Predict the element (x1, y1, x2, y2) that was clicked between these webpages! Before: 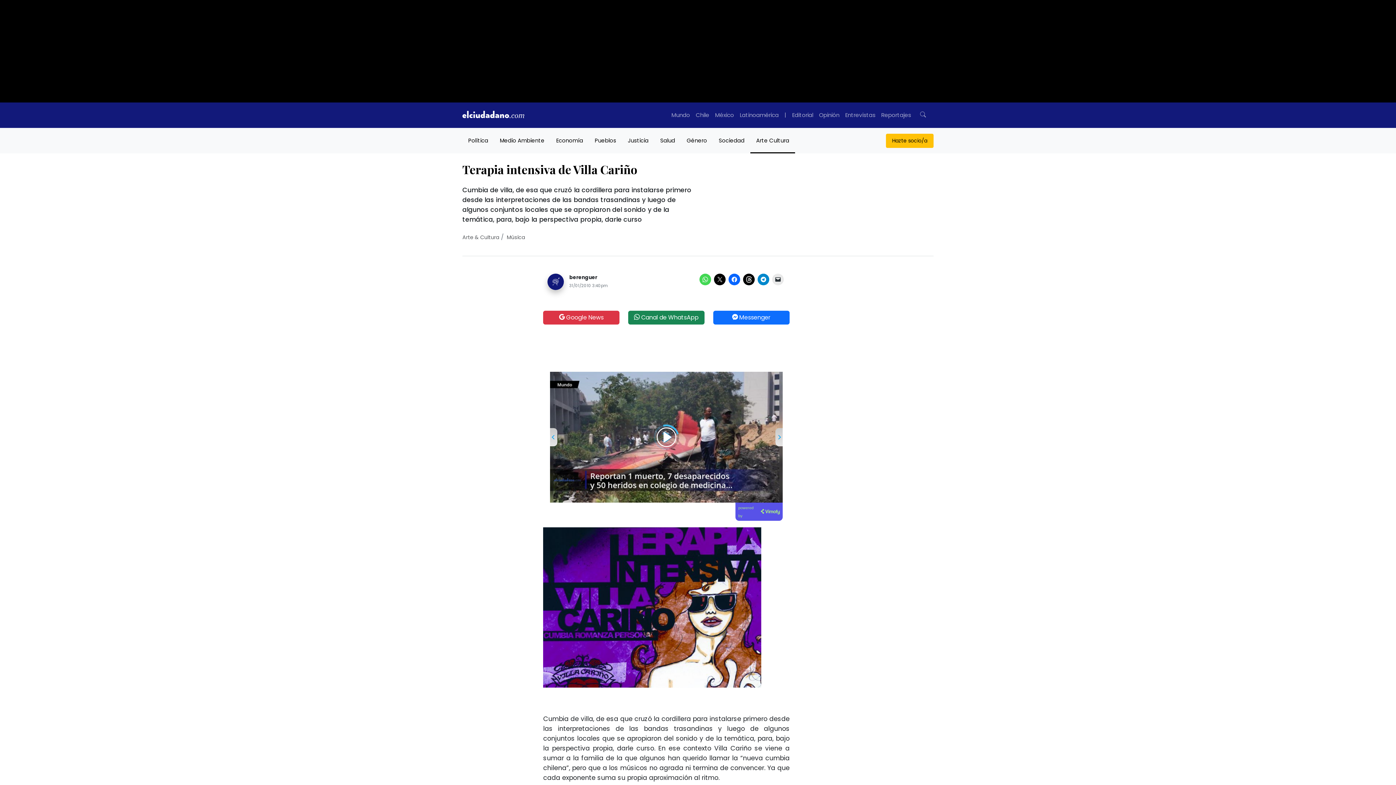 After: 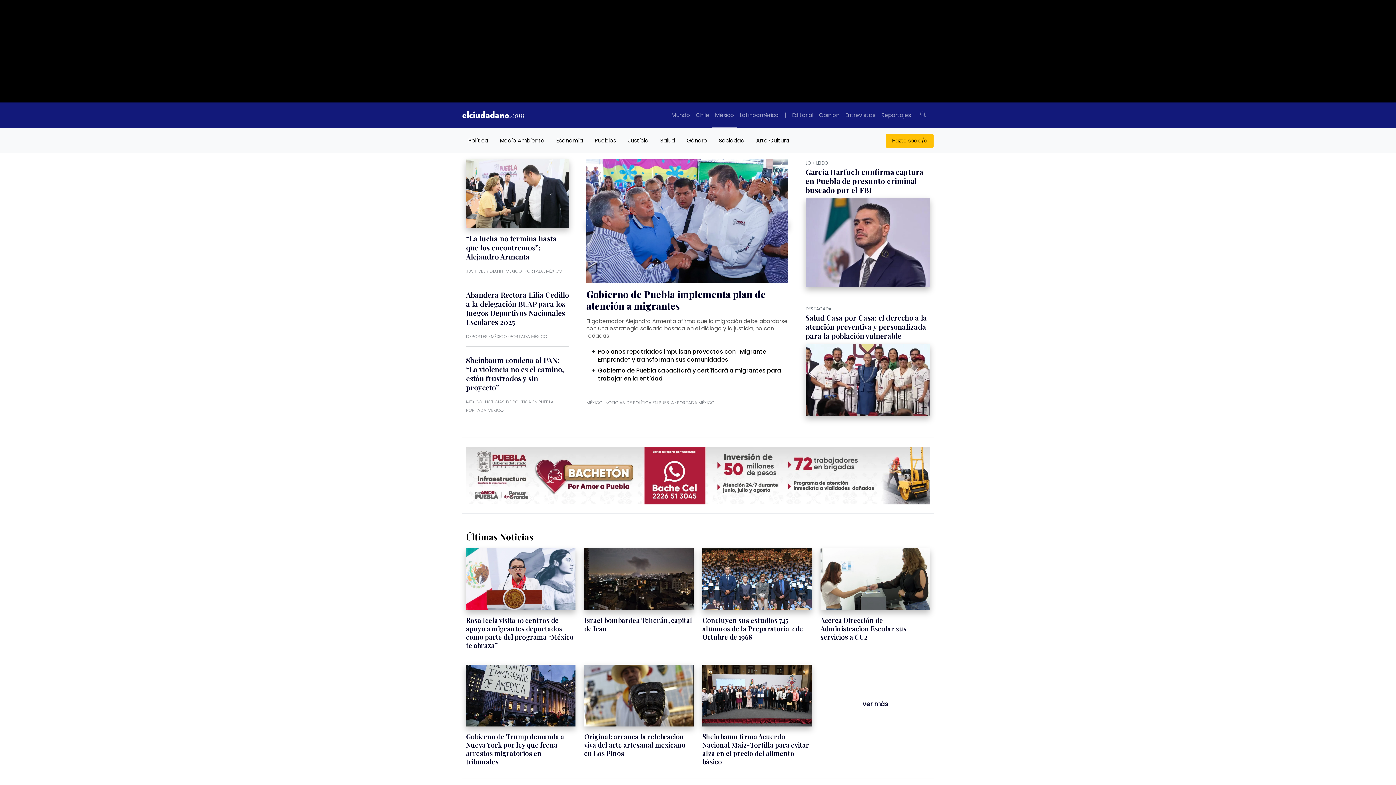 Action: label: México bbox: (712, 102, 737, 128)